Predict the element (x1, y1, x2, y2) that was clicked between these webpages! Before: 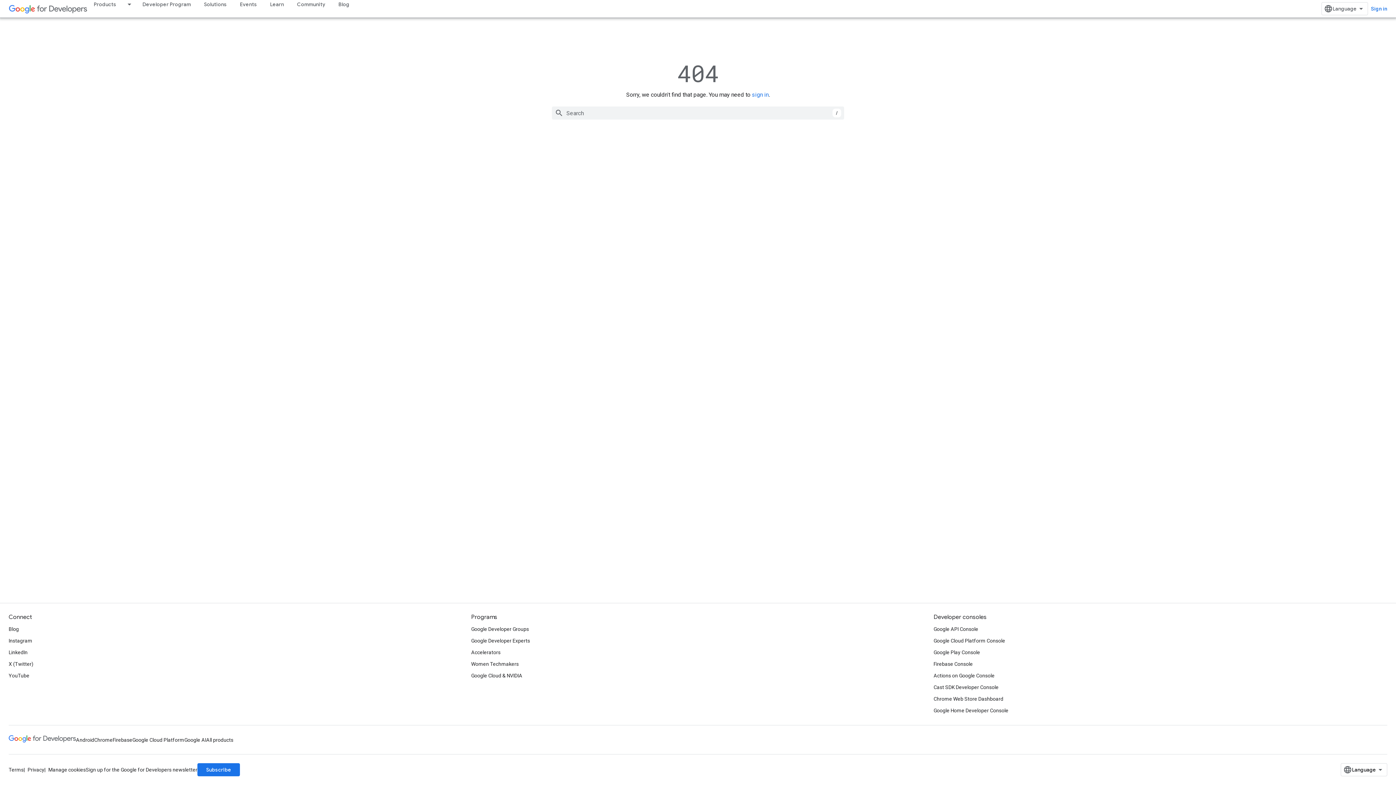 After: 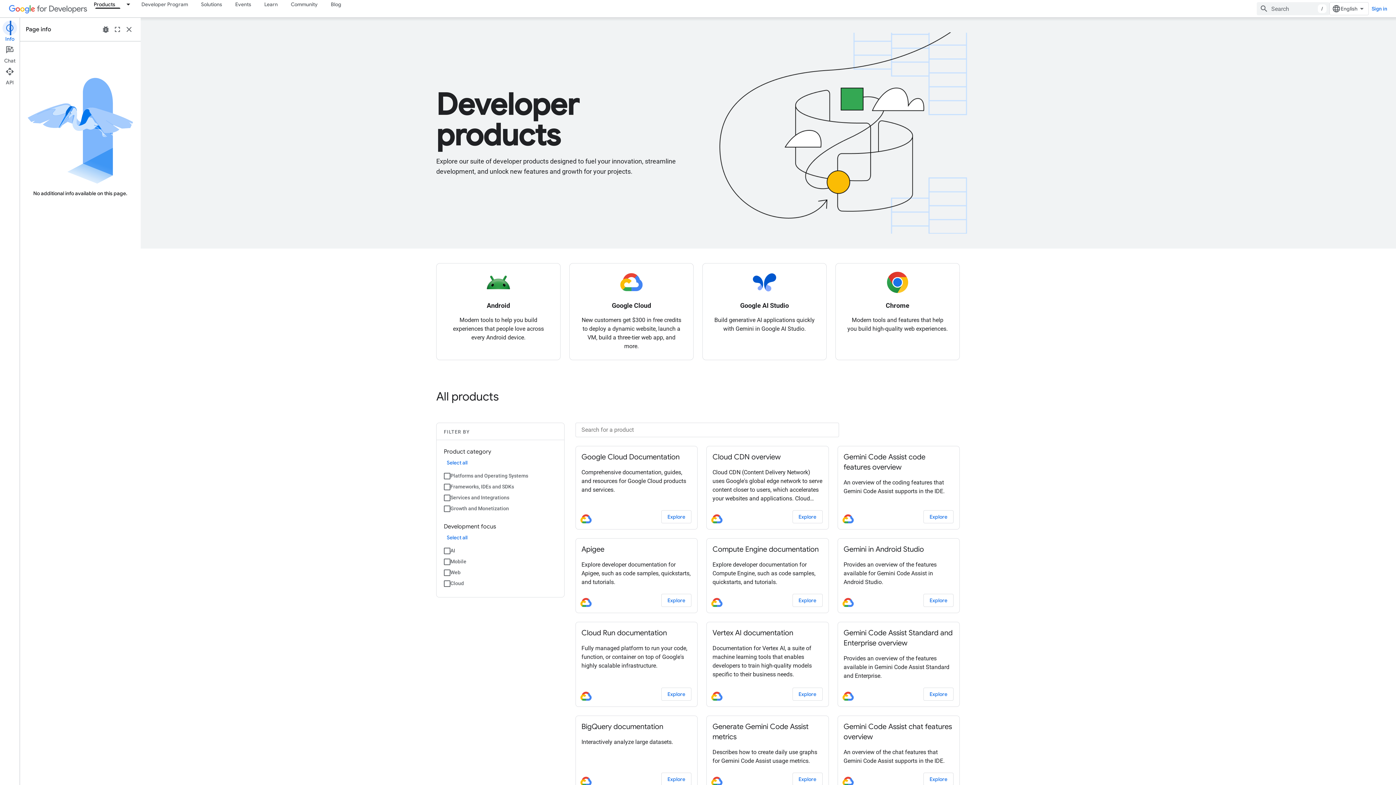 Action: bbox: (206, 734, 233, 746) label: All products